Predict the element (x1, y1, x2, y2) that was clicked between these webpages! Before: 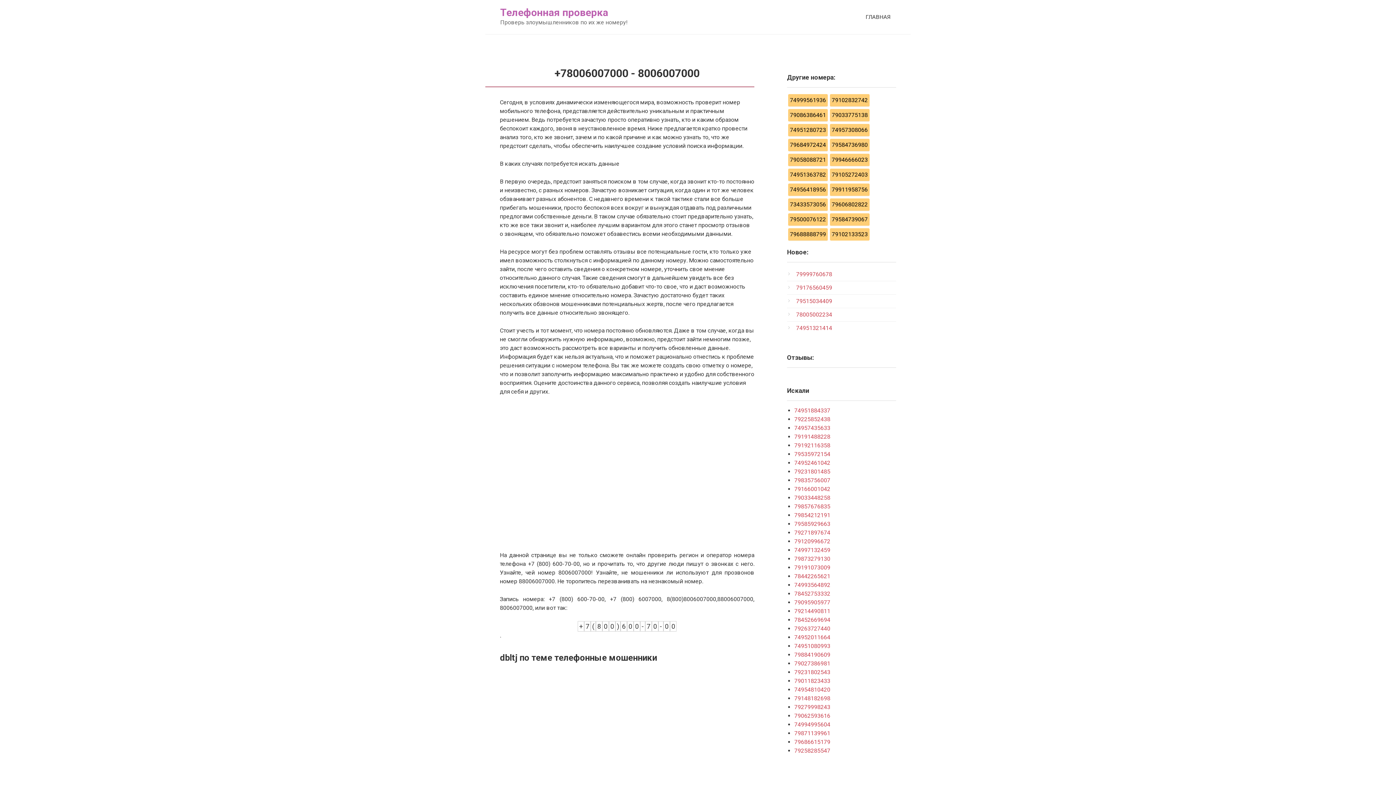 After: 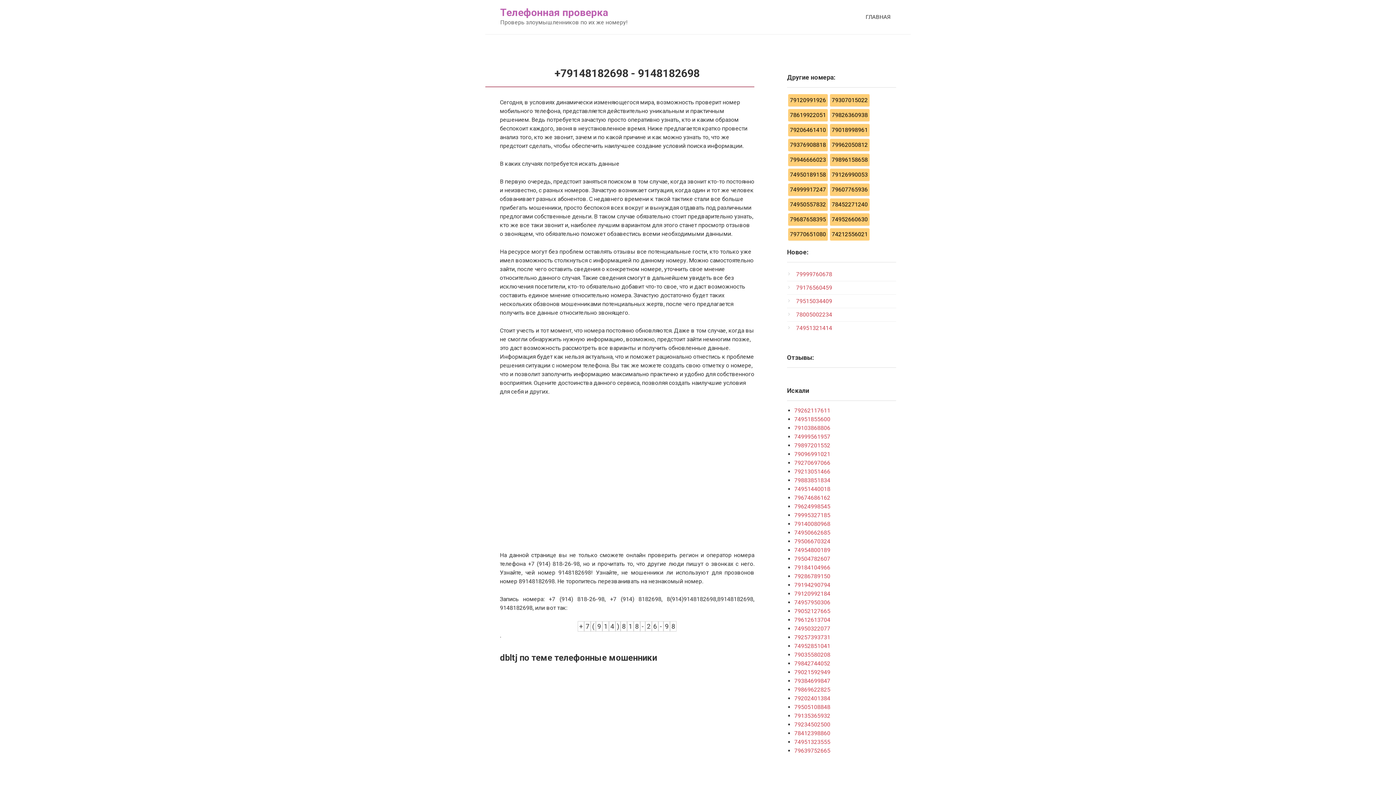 Action: bbox: (794, 695, 830, 702) label: 79148182698